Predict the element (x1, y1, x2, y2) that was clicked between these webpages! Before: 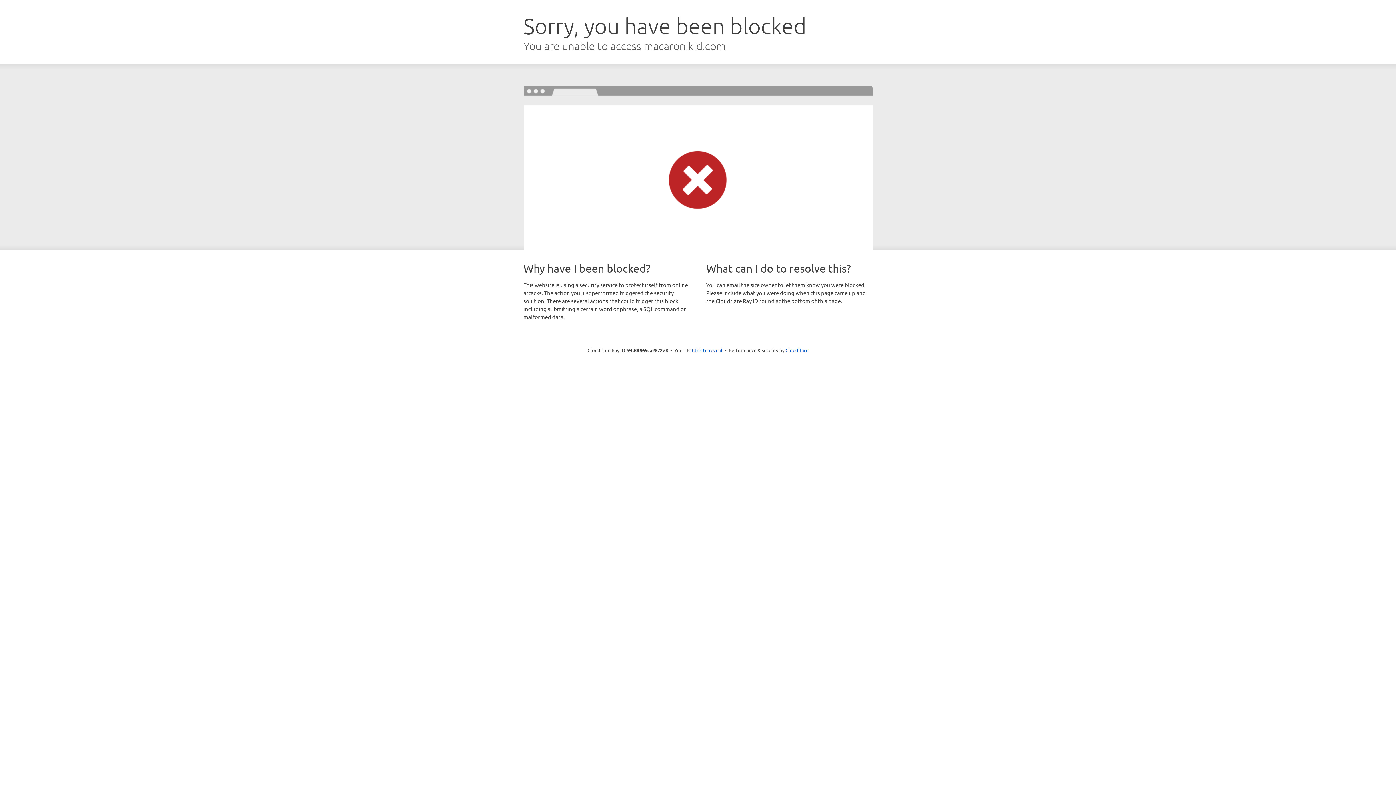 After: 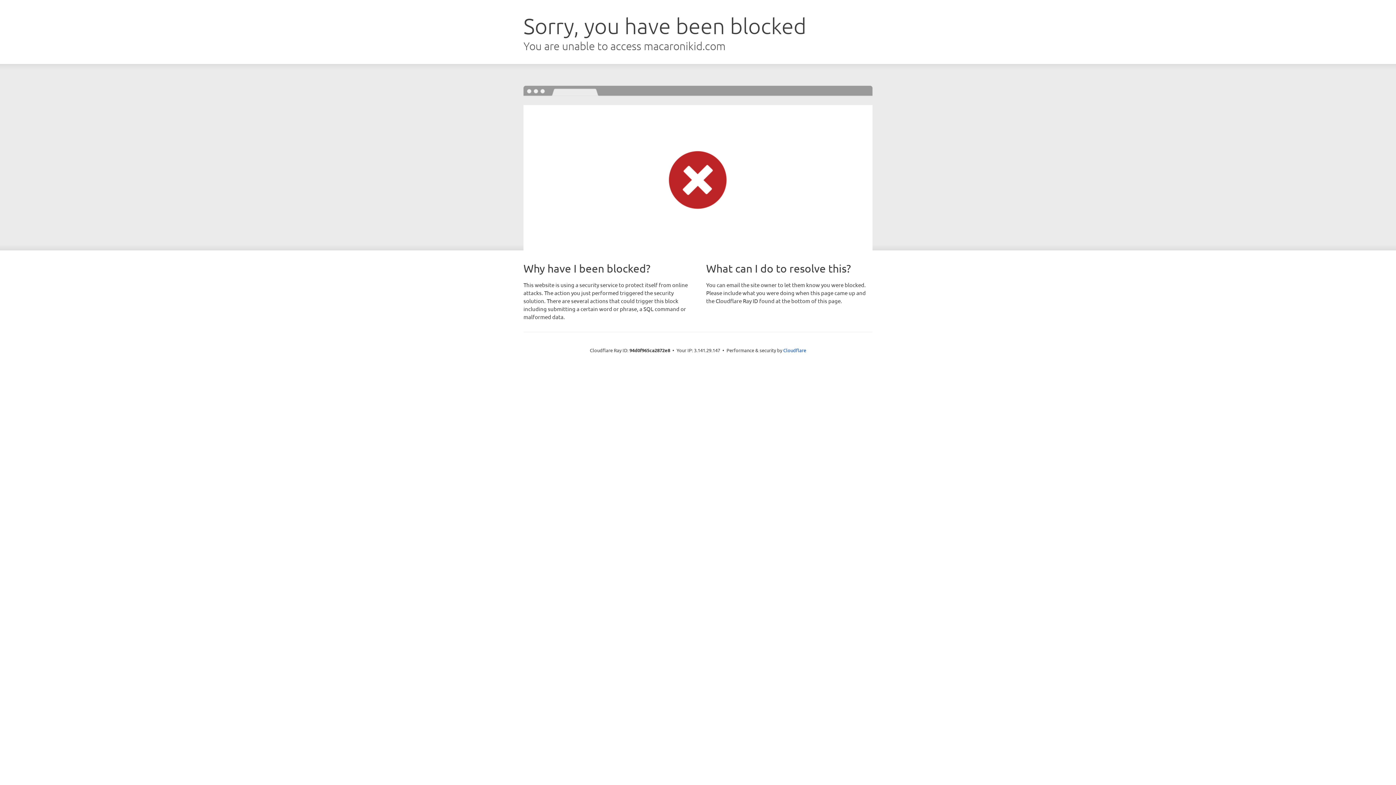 Action: bbox: (692, 346, 722, 353) label: Click to reveal